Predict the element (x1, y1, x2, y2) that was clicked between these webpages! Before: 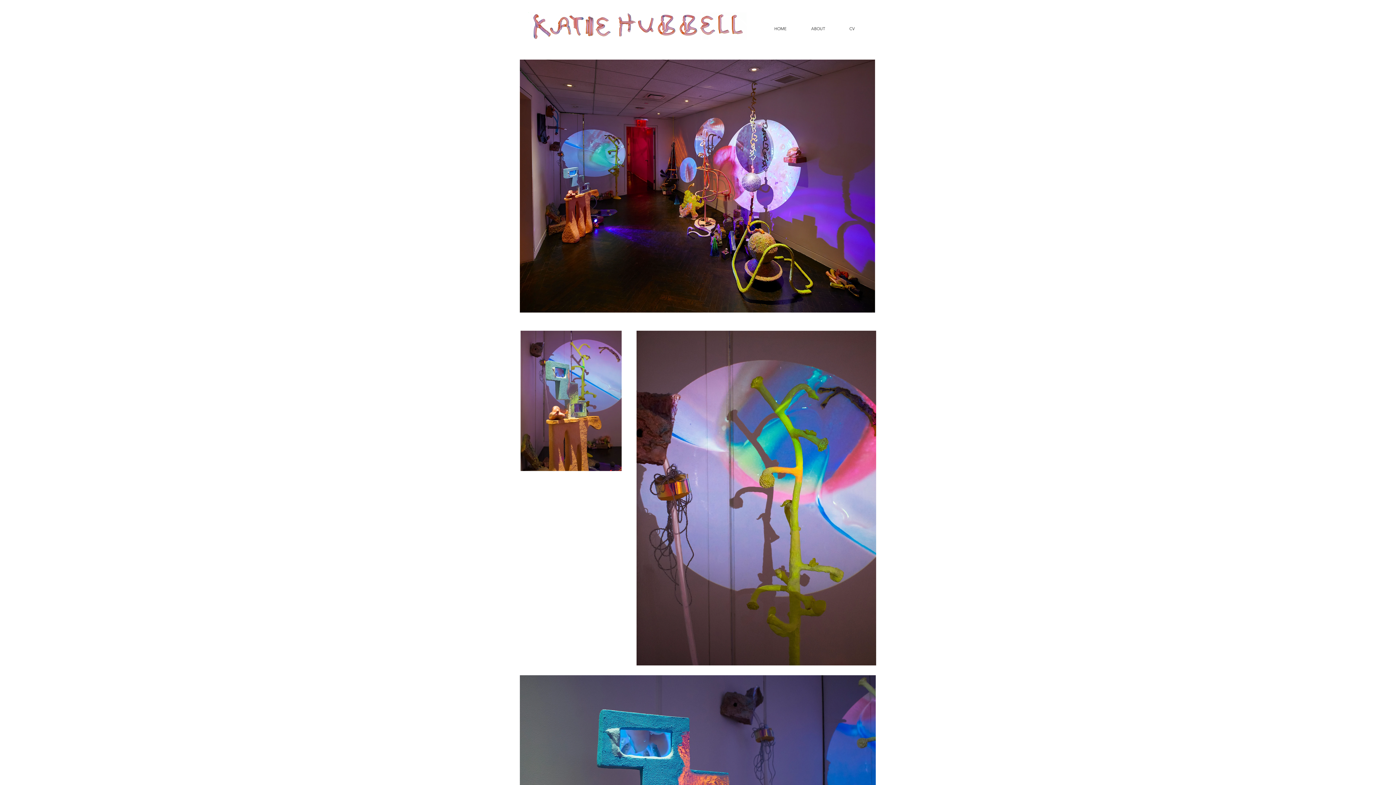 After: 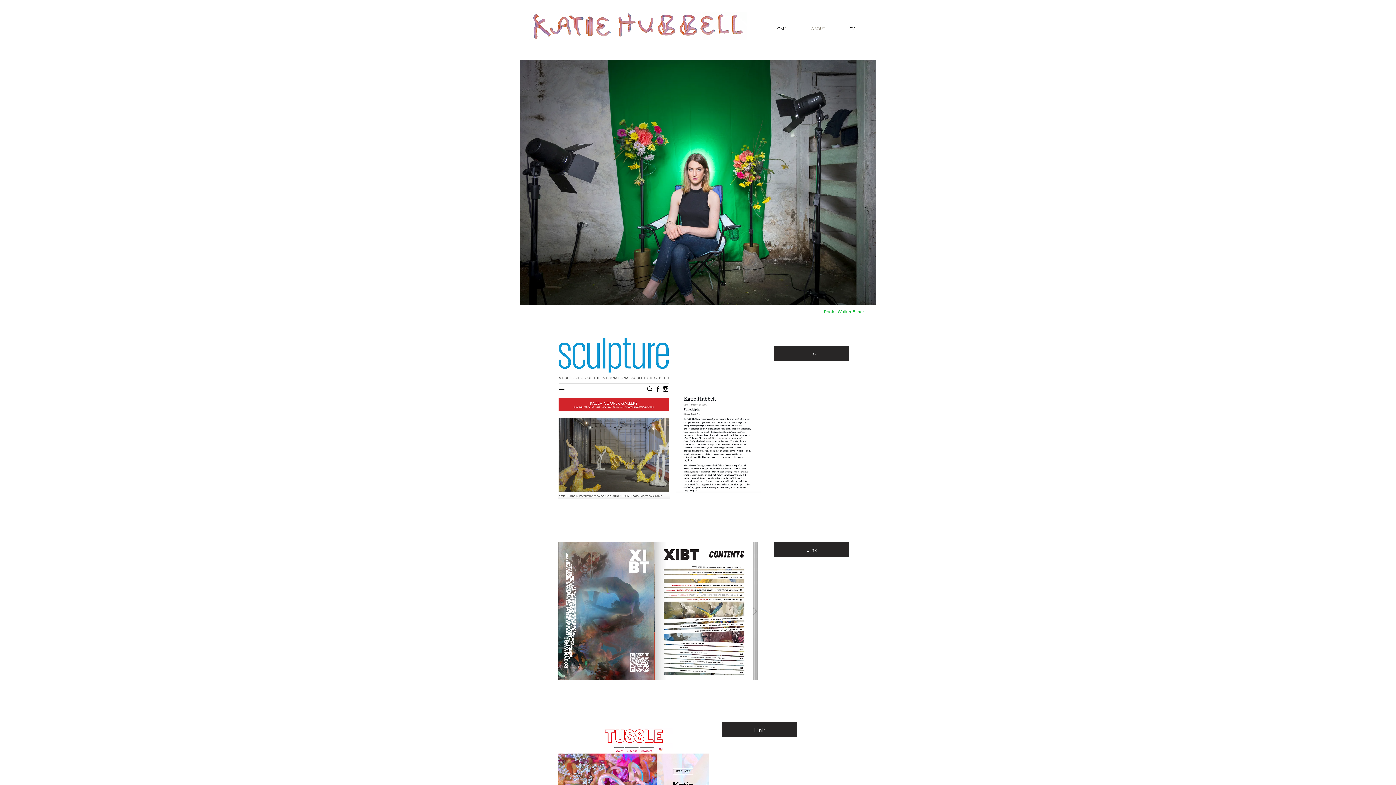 Action: bbox: (799, 18, 837, 39) label: ABOUT